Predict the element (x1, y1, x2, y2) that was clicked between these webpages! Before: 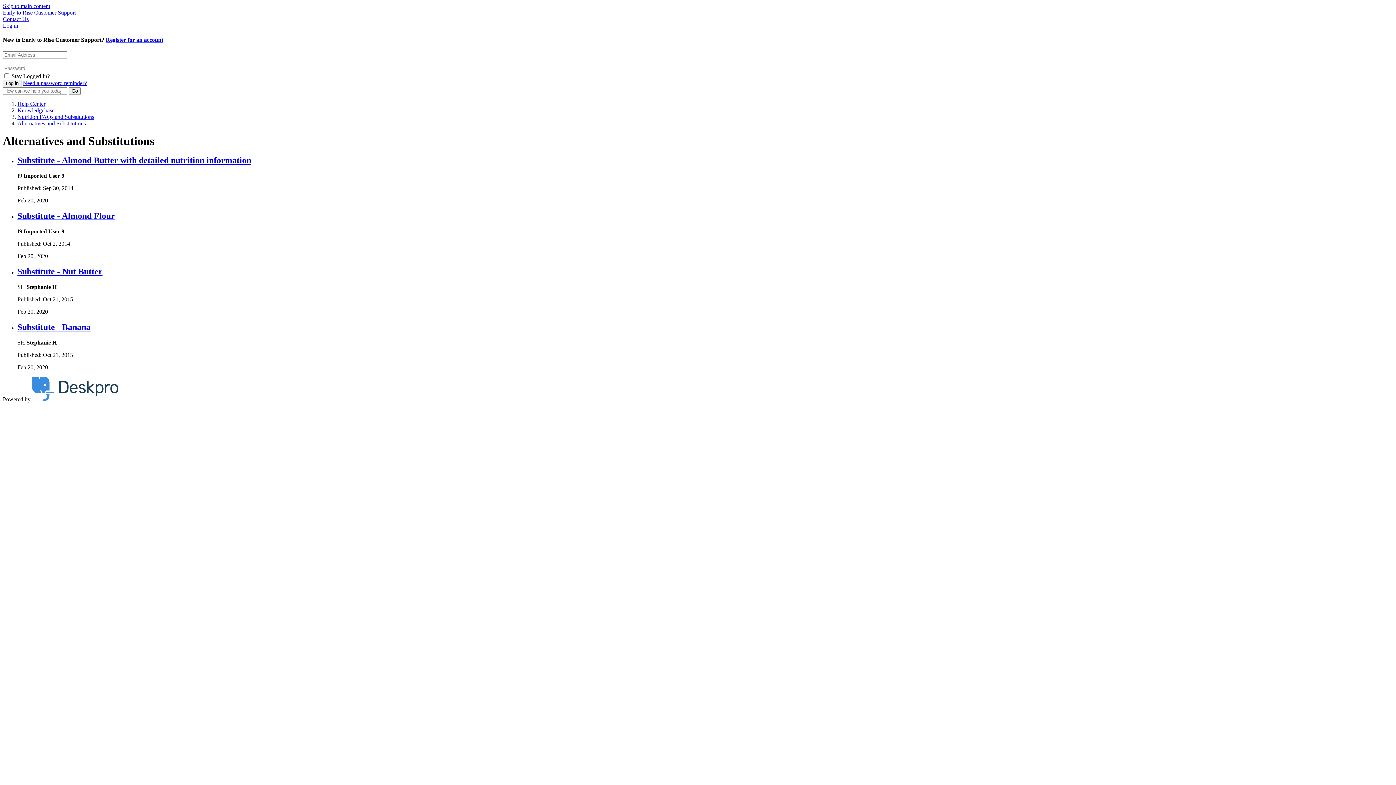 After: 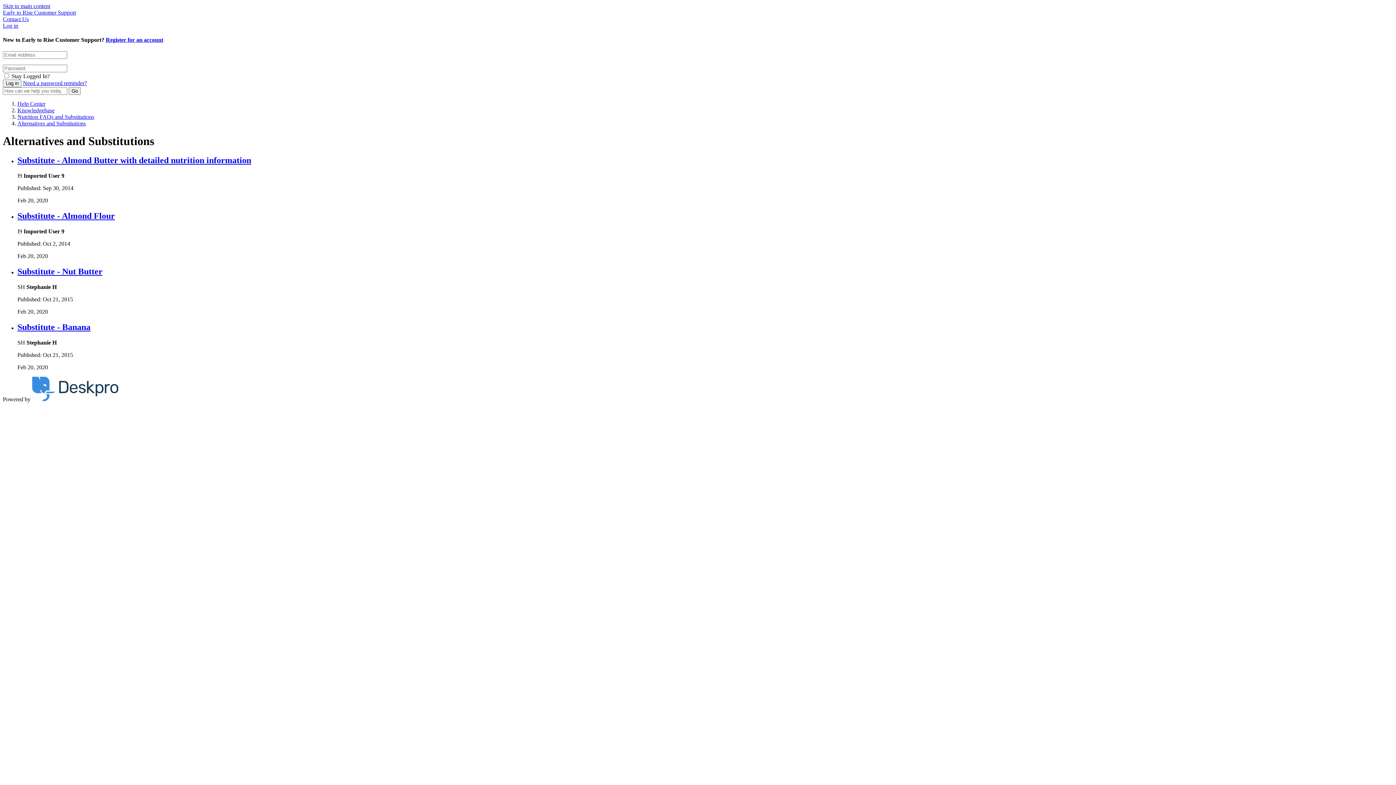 Action: bbox: (32, 396, 118, 402)